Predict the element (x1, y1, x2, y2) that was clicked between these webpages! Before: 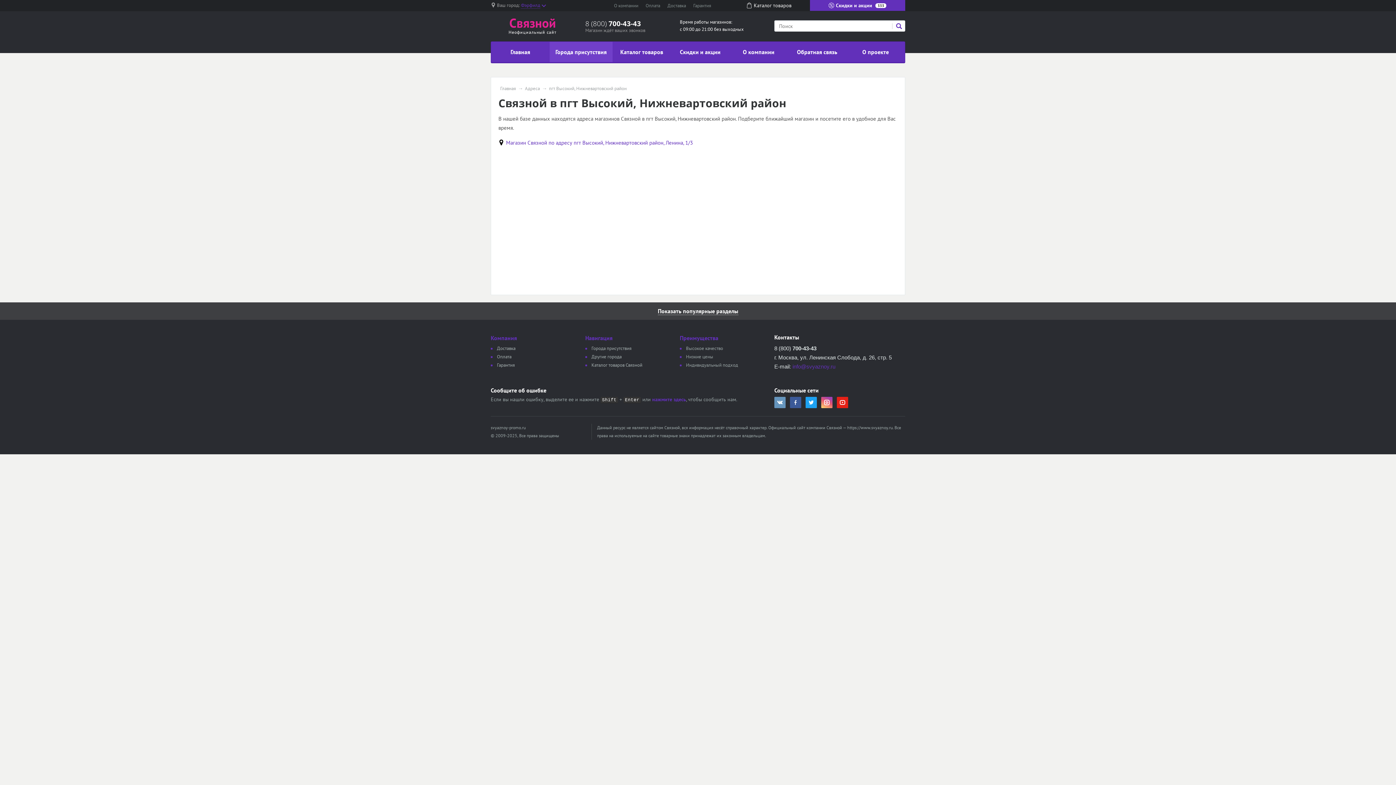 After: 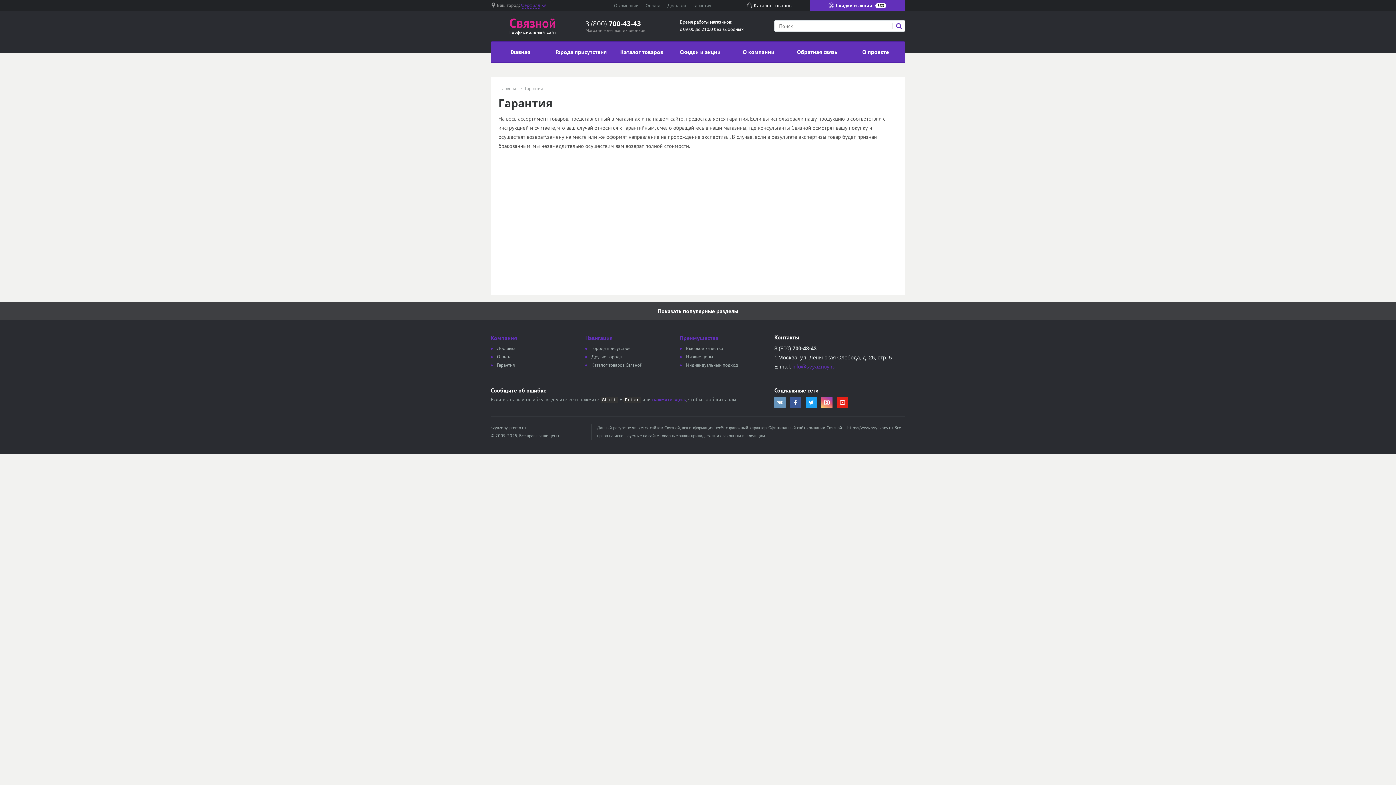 Action: label: Гарантия bbox: (497, 362, 514, 368)